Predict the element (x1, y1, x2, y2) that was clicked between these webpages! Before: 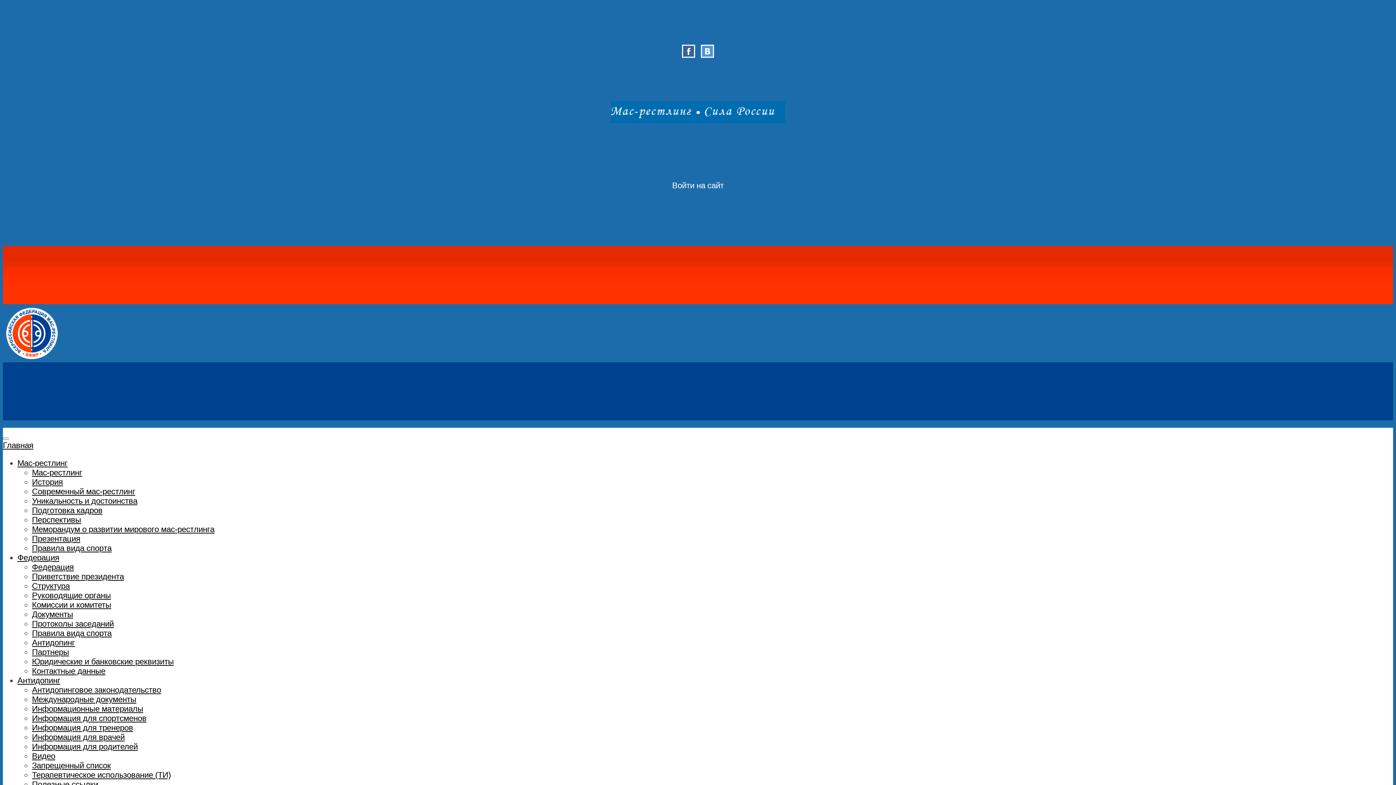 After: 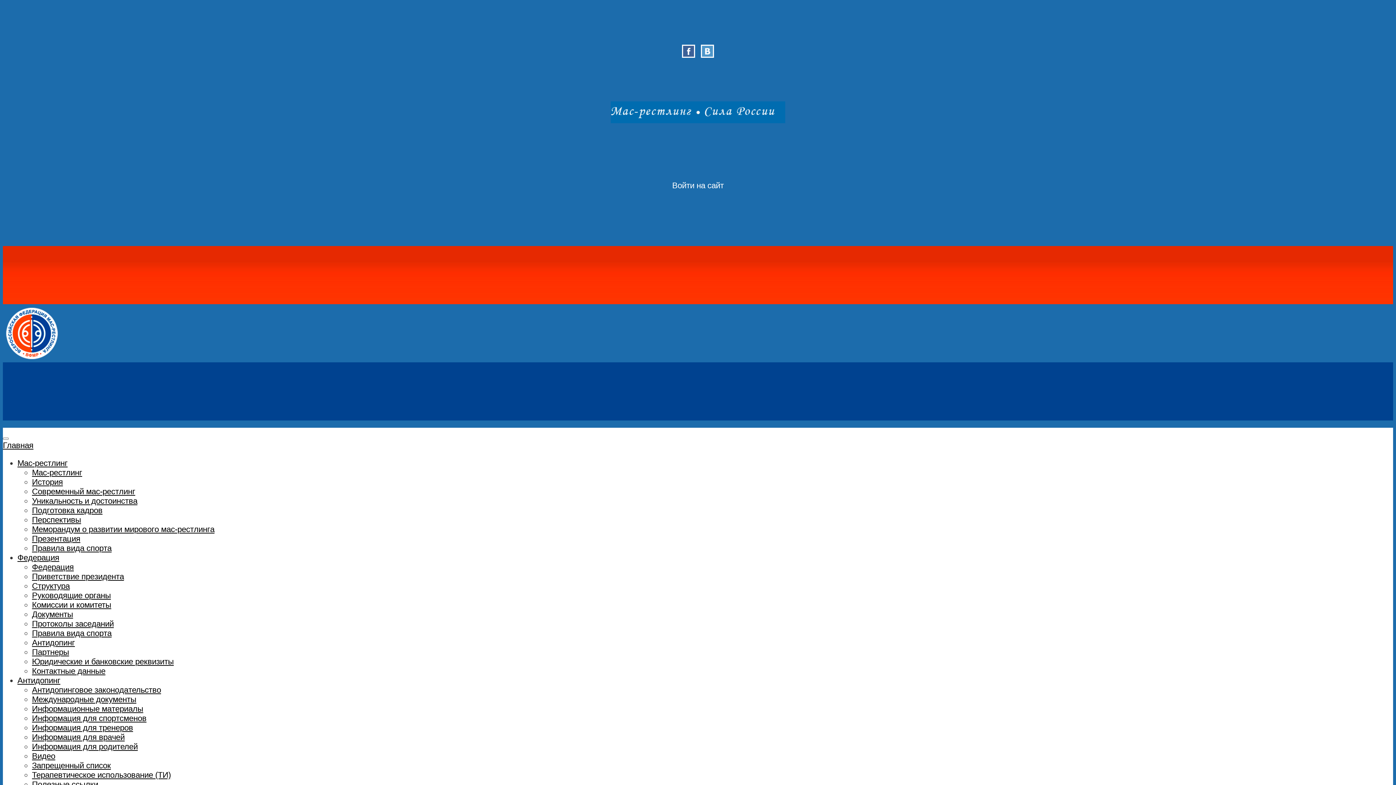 Action: bbox: (32, 657, 173, 666) label: Юридические и банковские реквизиты